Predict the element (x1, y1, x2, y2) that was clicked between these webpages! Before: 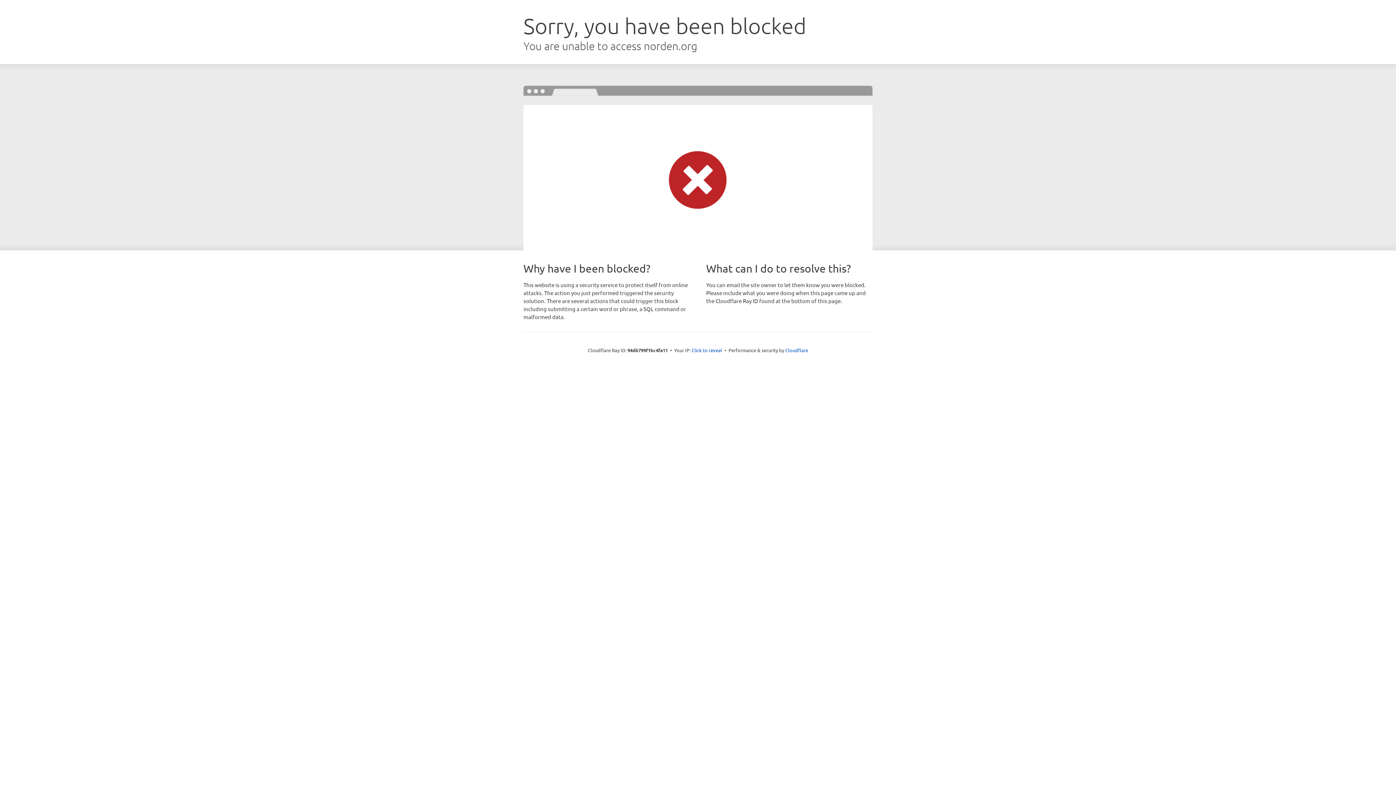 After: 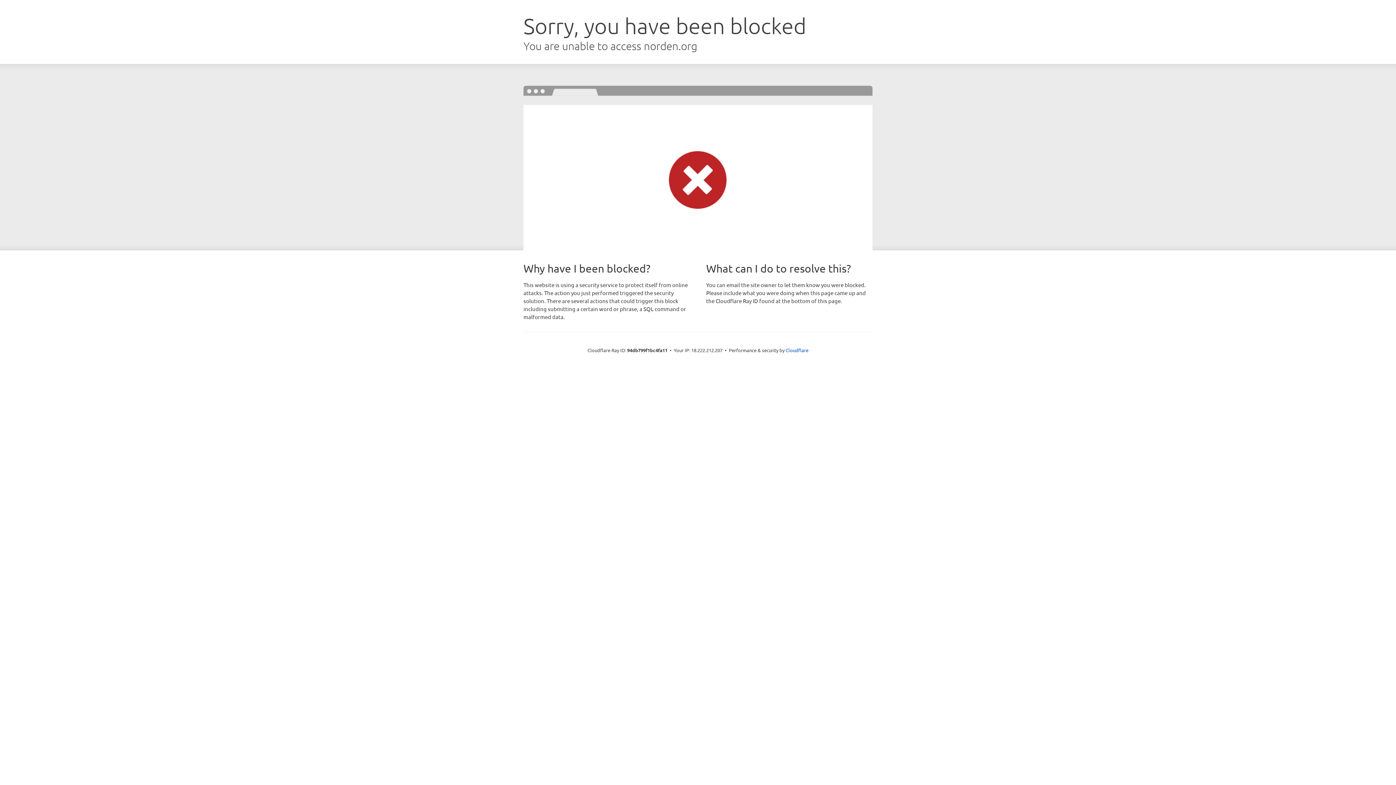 Action: label: Click to reveal bbox: (691, 346, 722, 353)